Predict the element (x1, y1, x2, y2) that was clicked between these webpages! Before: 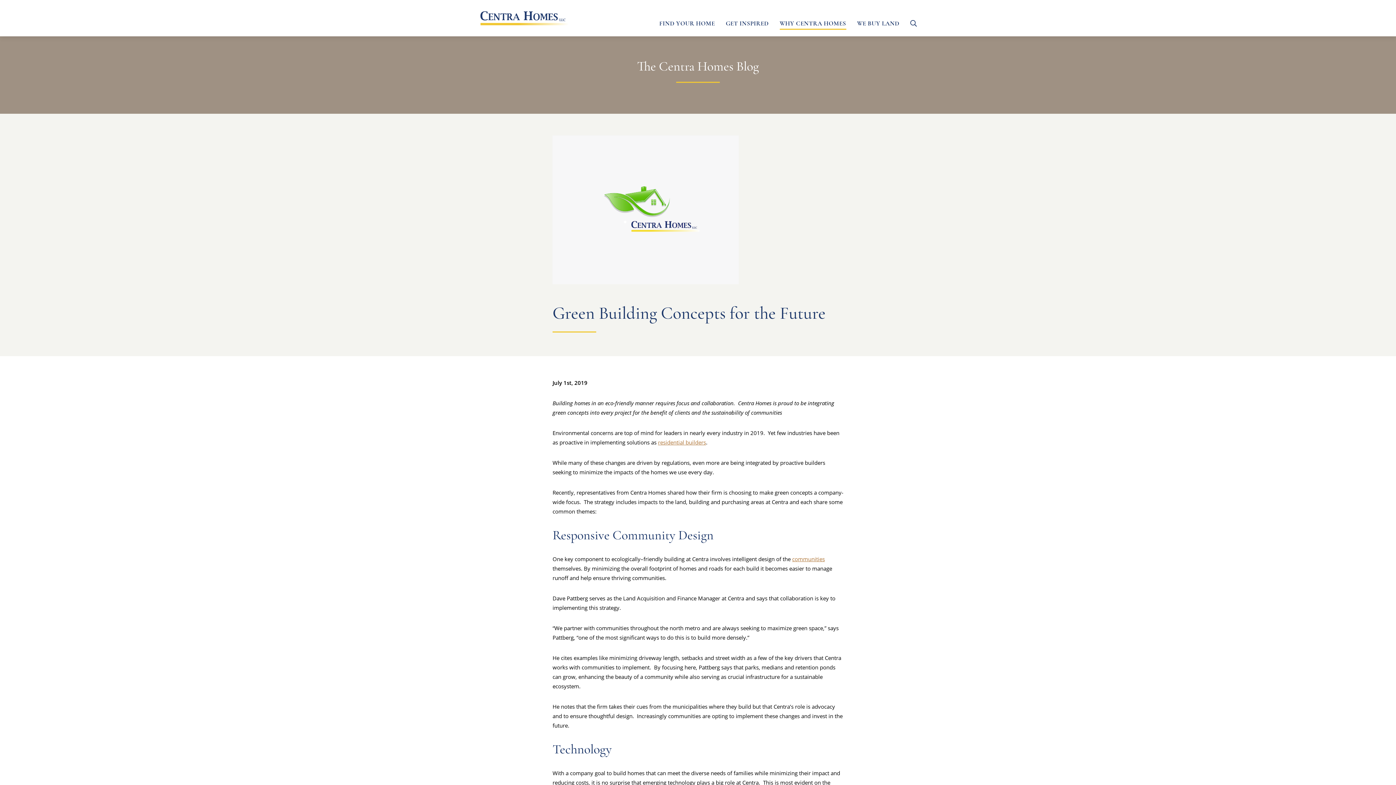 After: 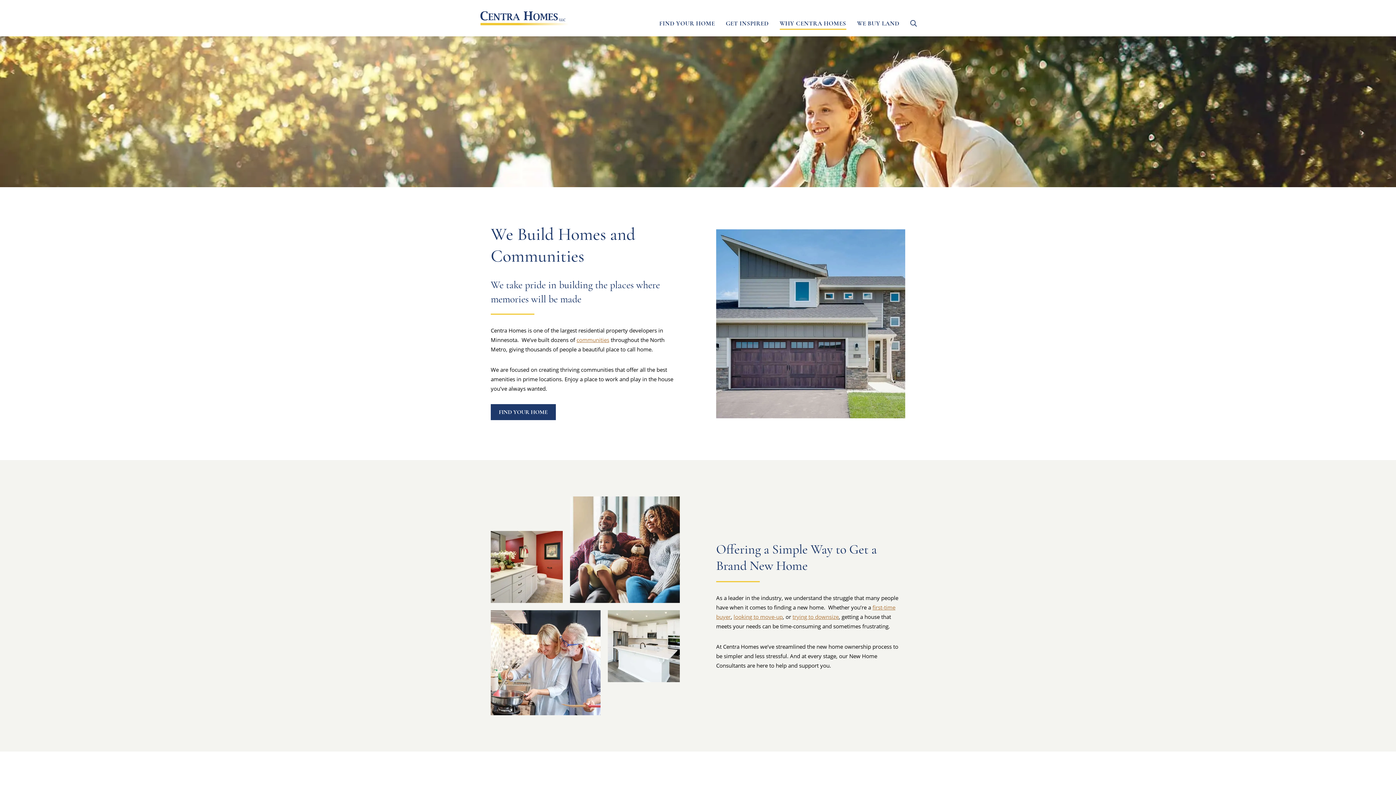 Action: label: WHY CENTRA HOMES bbox: (779, 20, 846, 36)